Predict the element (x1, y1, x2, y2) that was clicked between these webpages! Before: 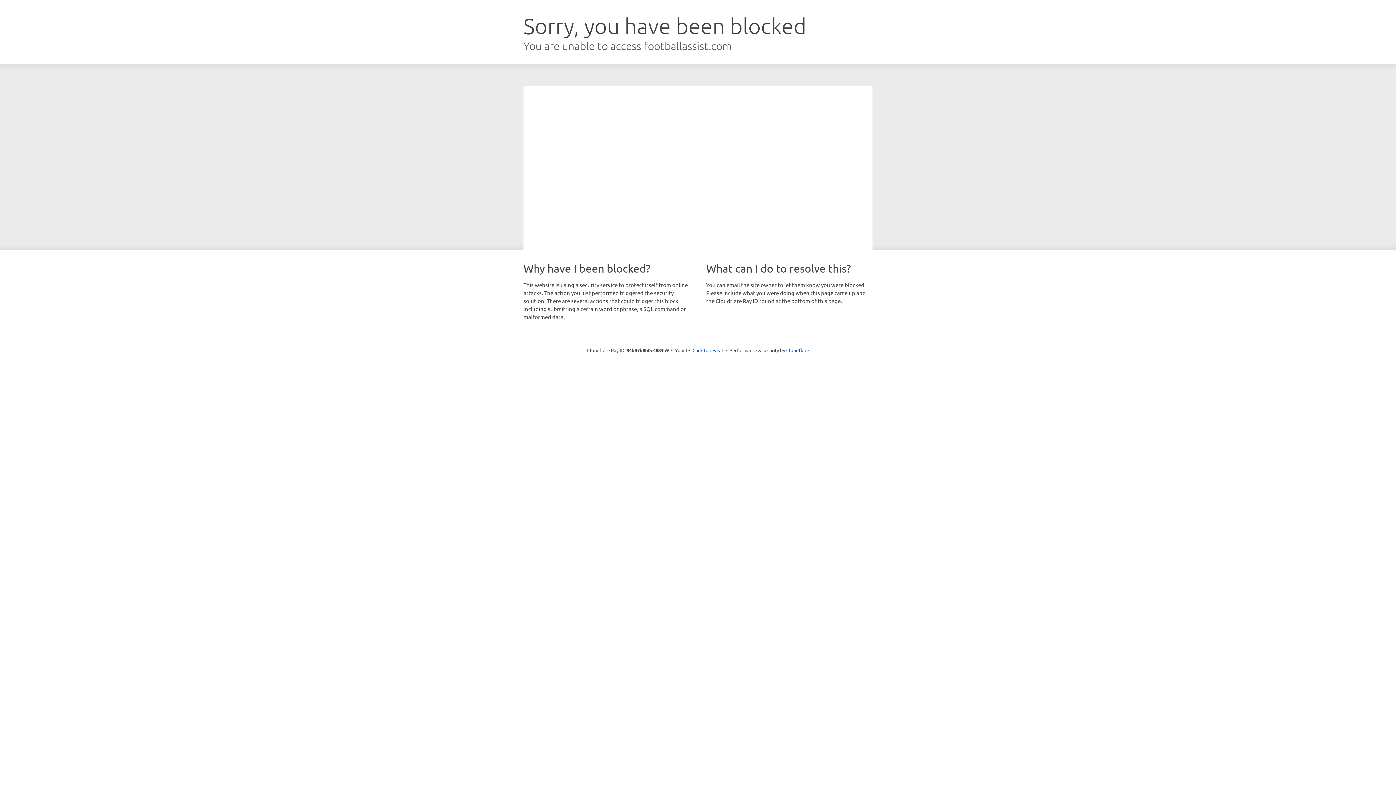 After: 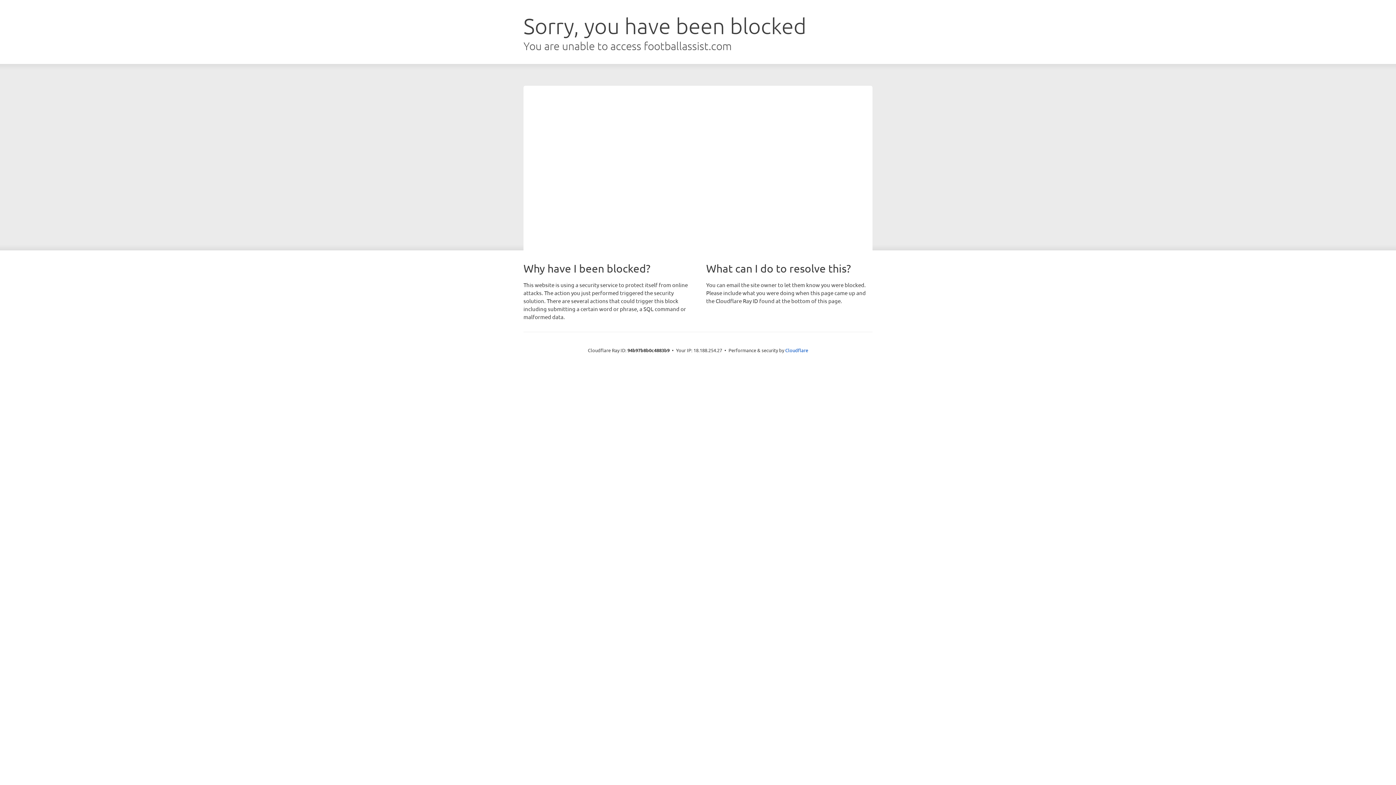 Action: label: Click to reveal bbox: (692, 346, 723, 353)